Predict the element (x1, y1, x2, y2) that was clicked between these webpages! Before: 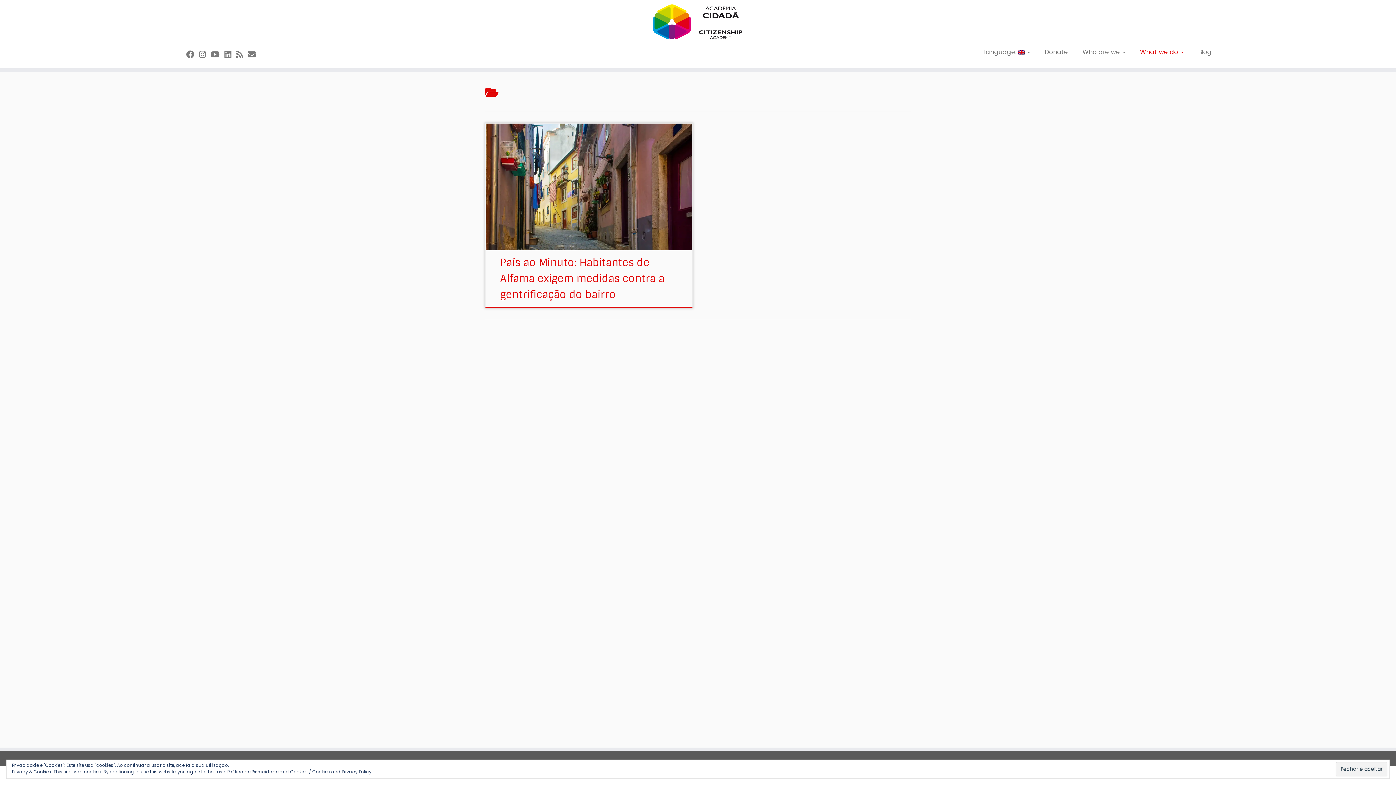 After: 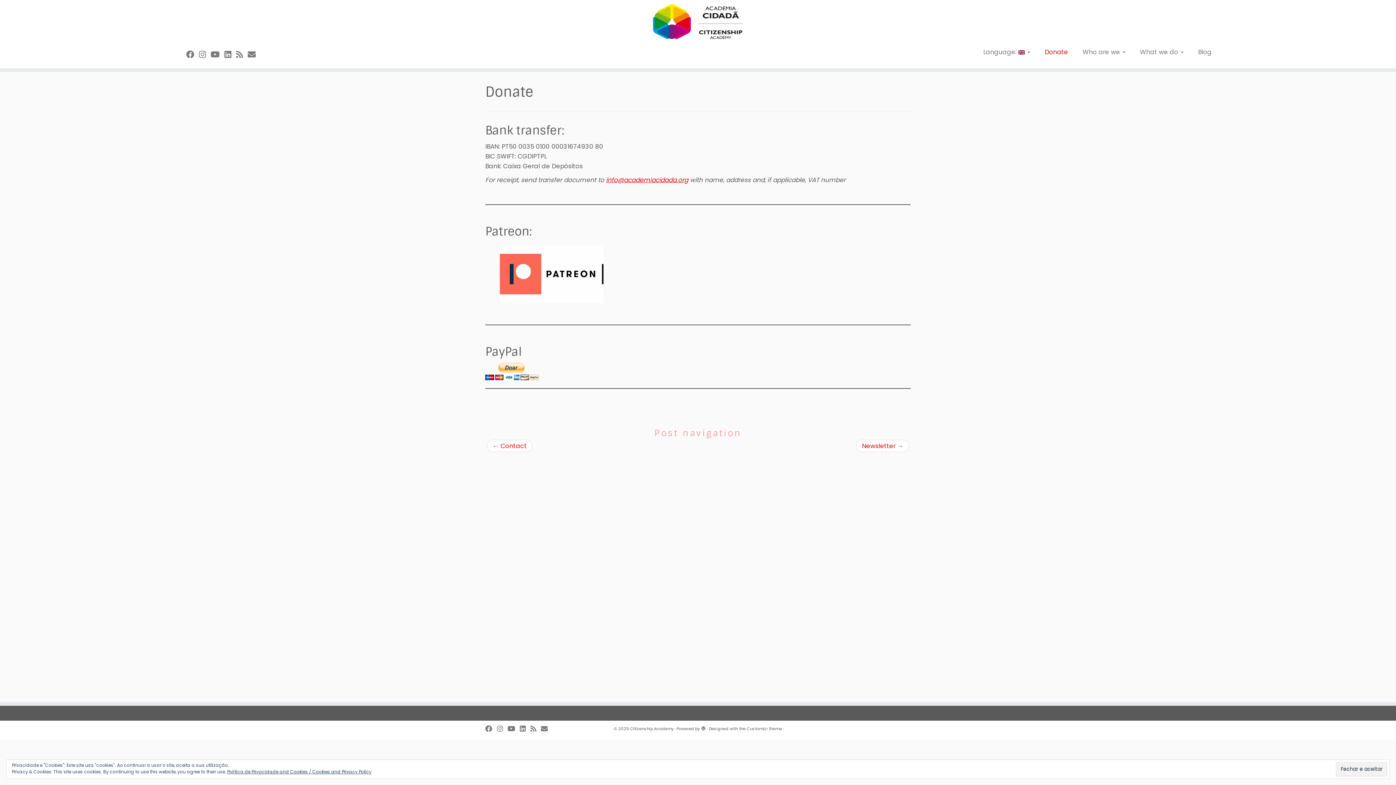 Action: label: Donate bbox: (1037, 45, 1075, 58)